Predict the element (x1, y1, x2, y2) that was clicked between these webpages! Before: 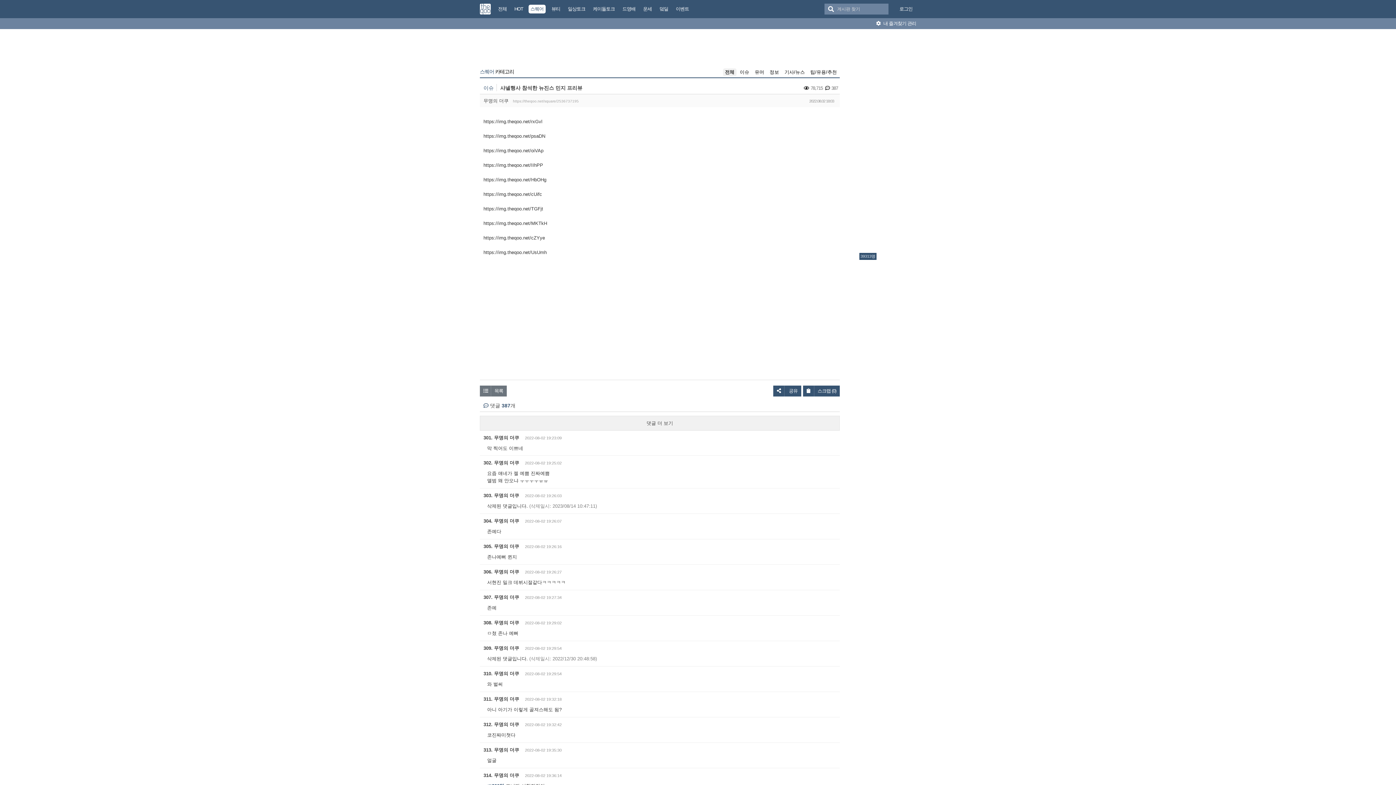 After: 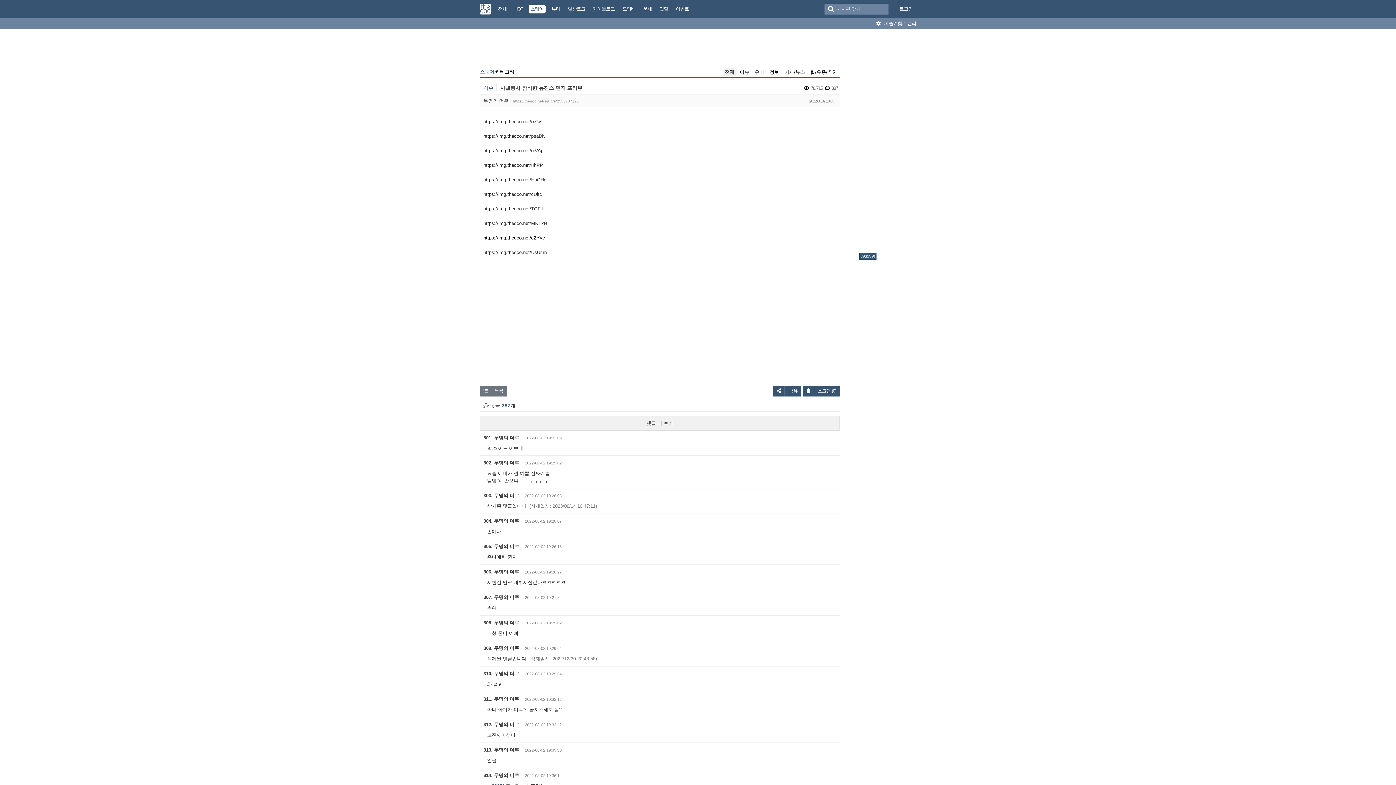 Action: label: https://img.theqoo.net/cZYye bbox: (483, 235, 545, 240)